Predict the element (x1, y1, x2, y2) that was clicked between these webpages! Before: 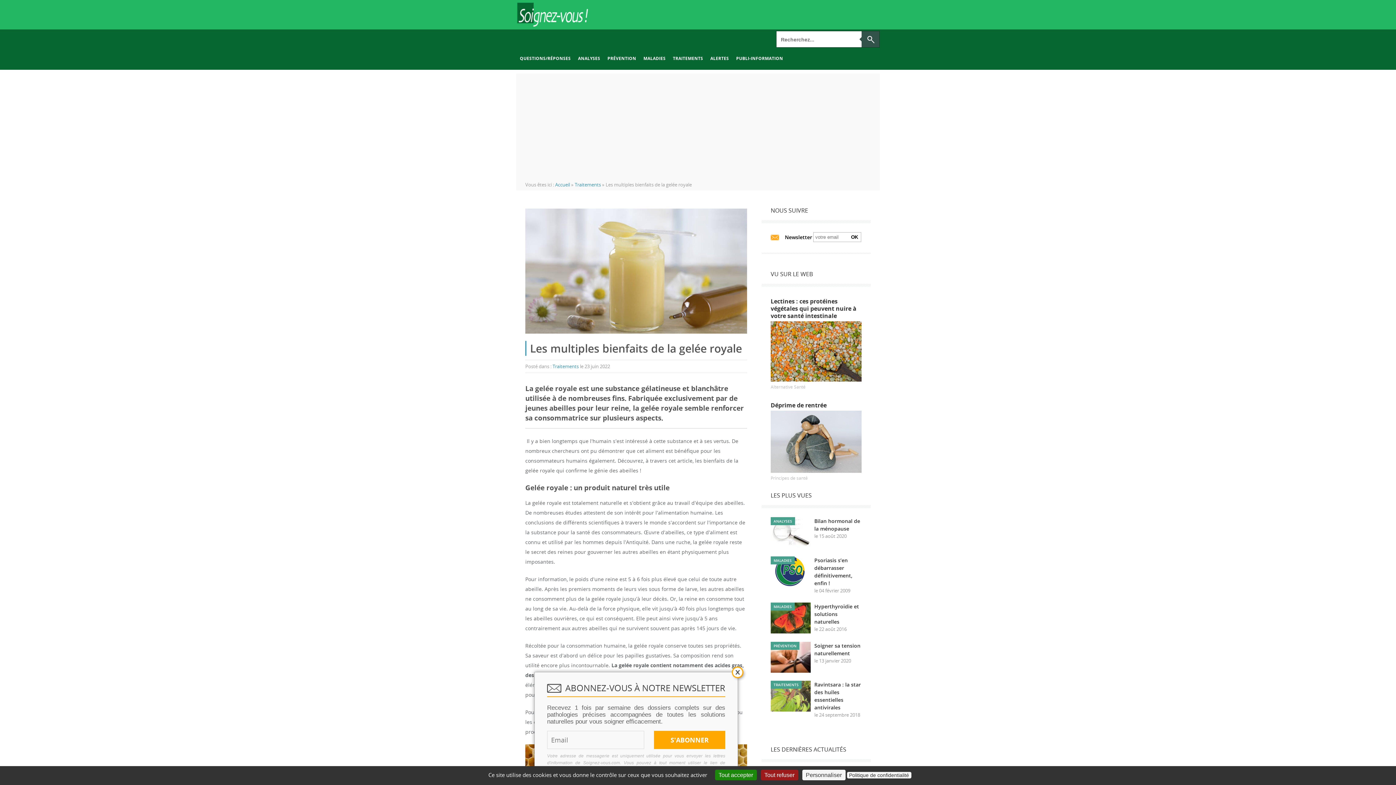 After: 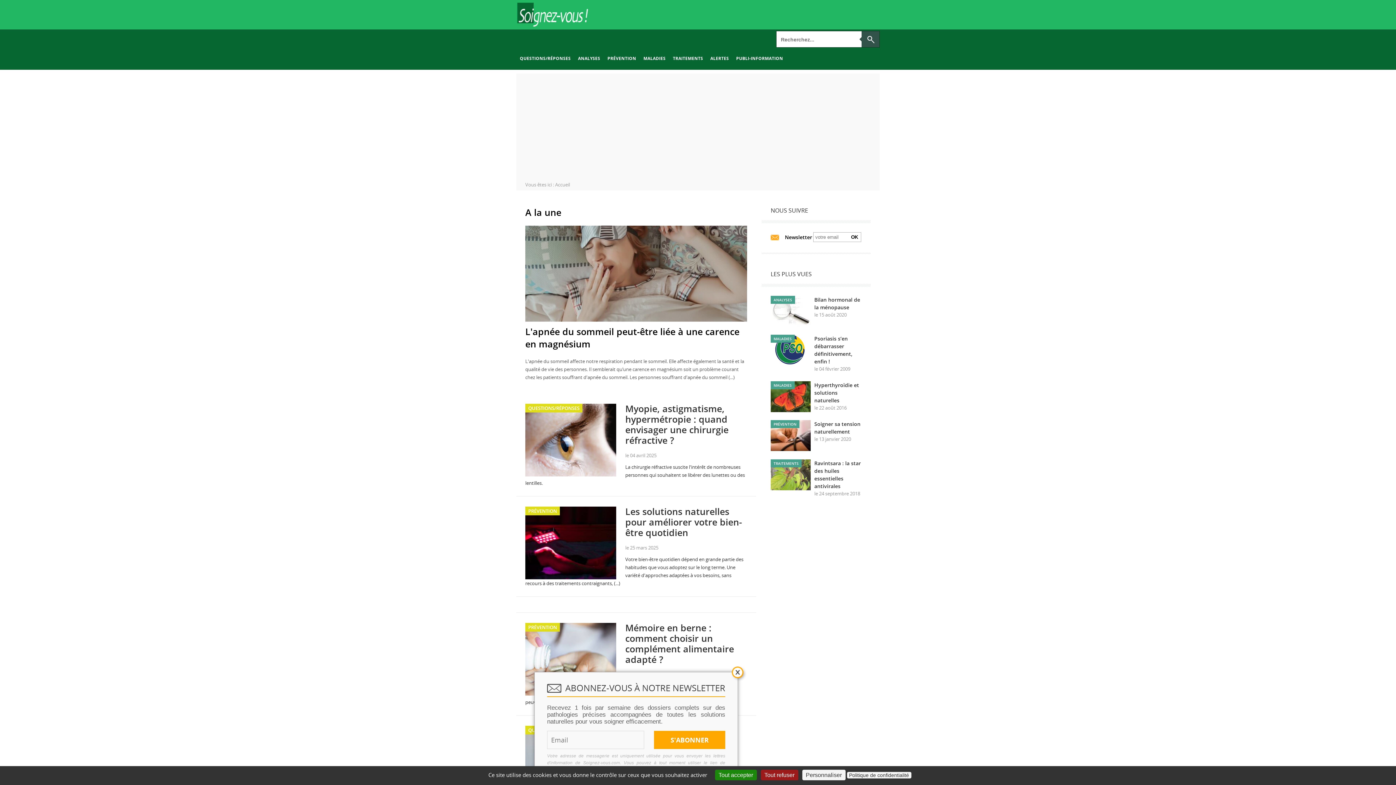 Action: bbox: (555, 181, 571, 188) label: Accueil 